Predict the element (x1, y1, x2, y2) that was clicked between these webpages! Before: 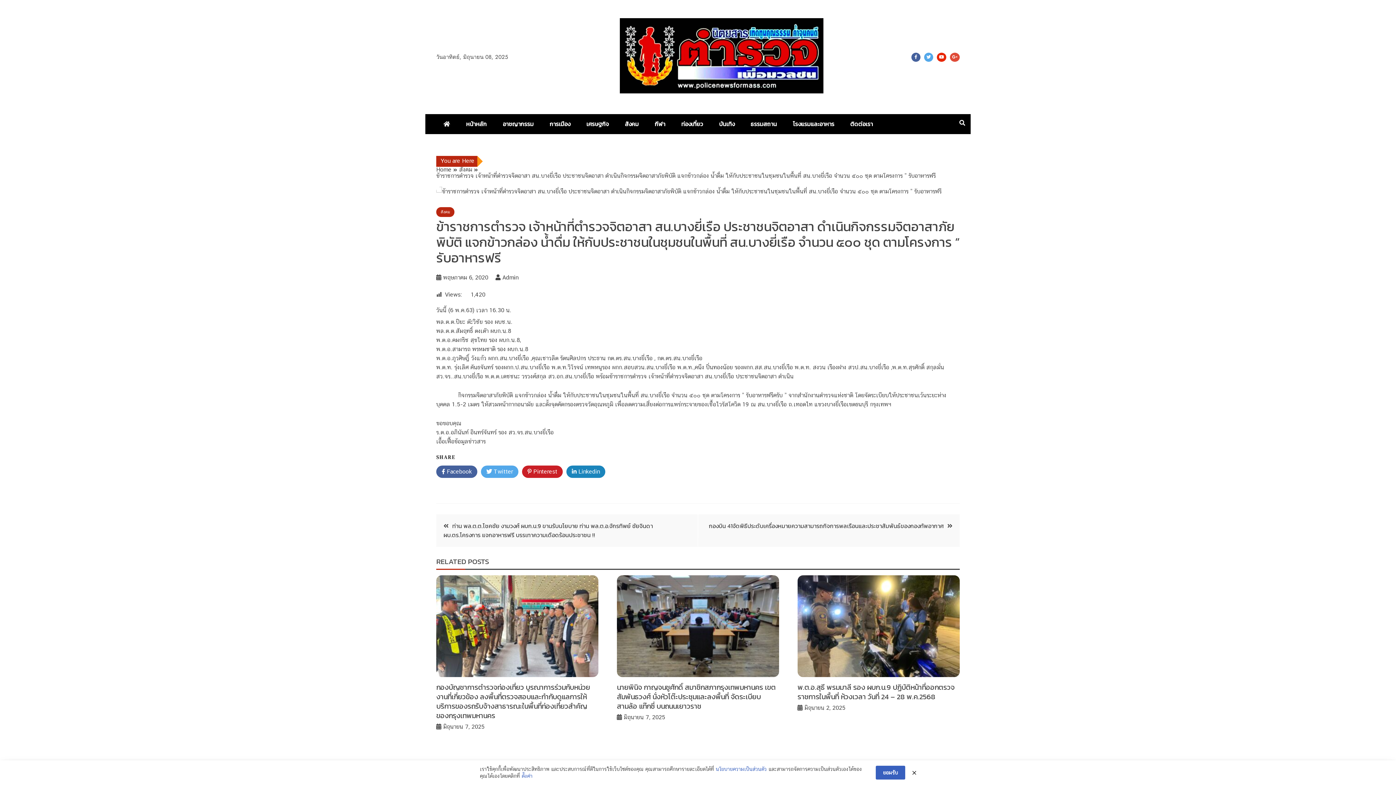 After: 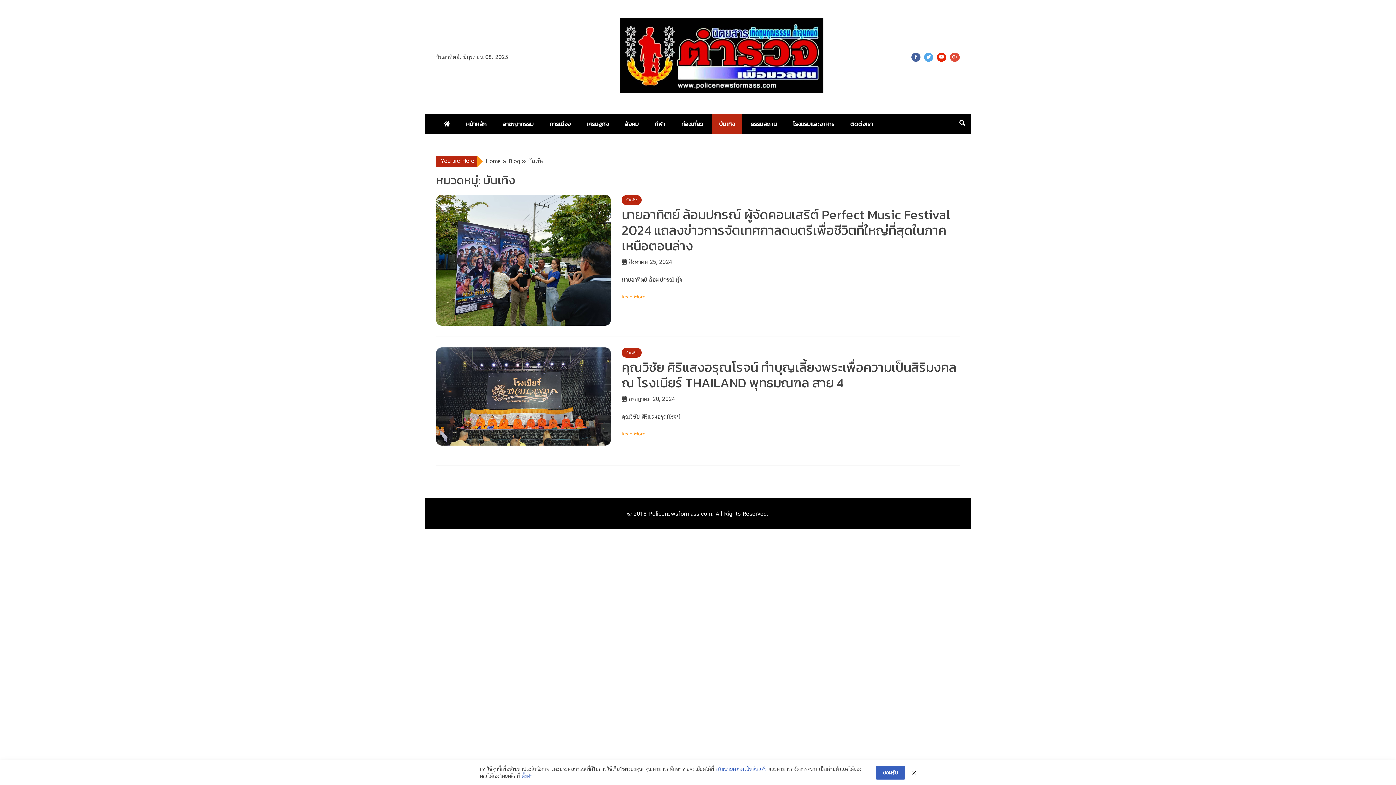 Action: bbox: (712, 114, 742, 134) label: บันเทิง